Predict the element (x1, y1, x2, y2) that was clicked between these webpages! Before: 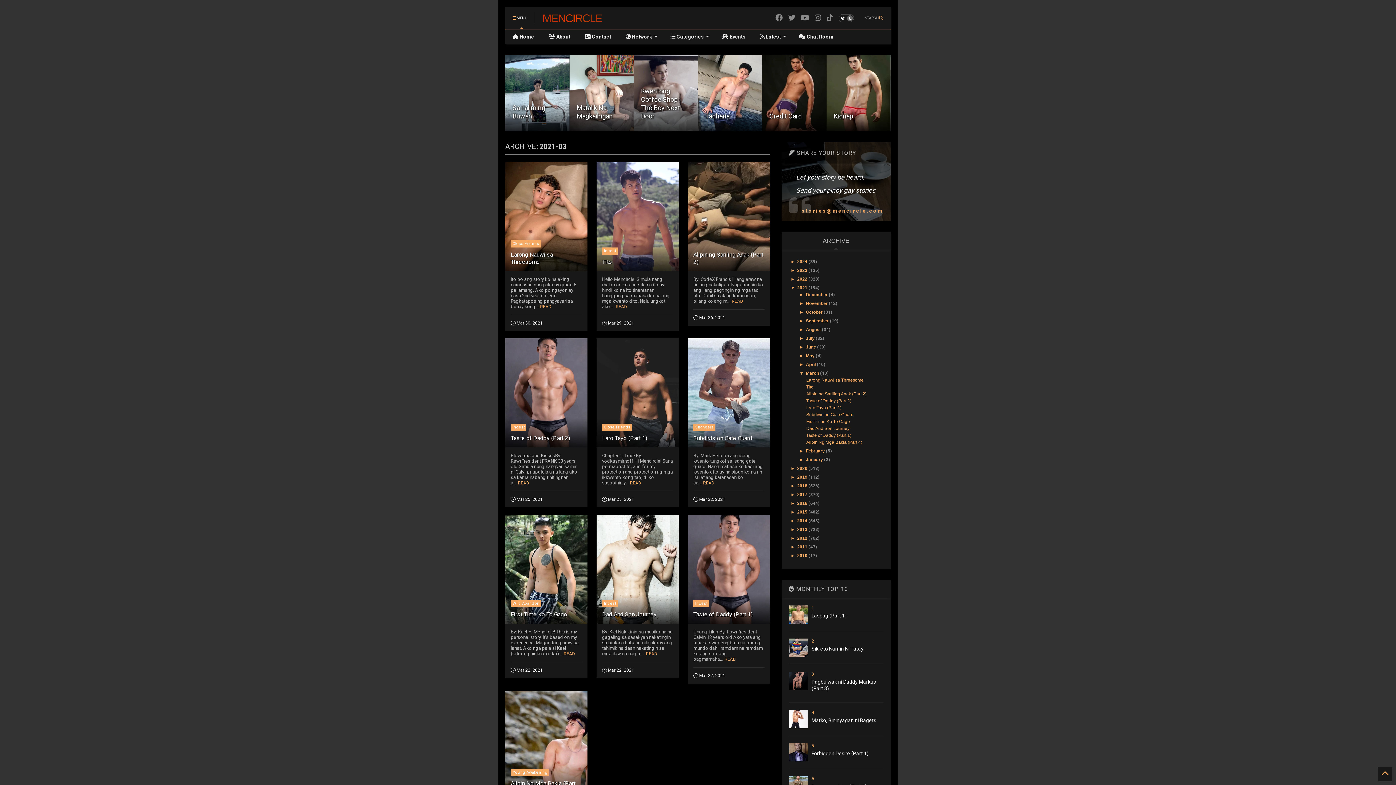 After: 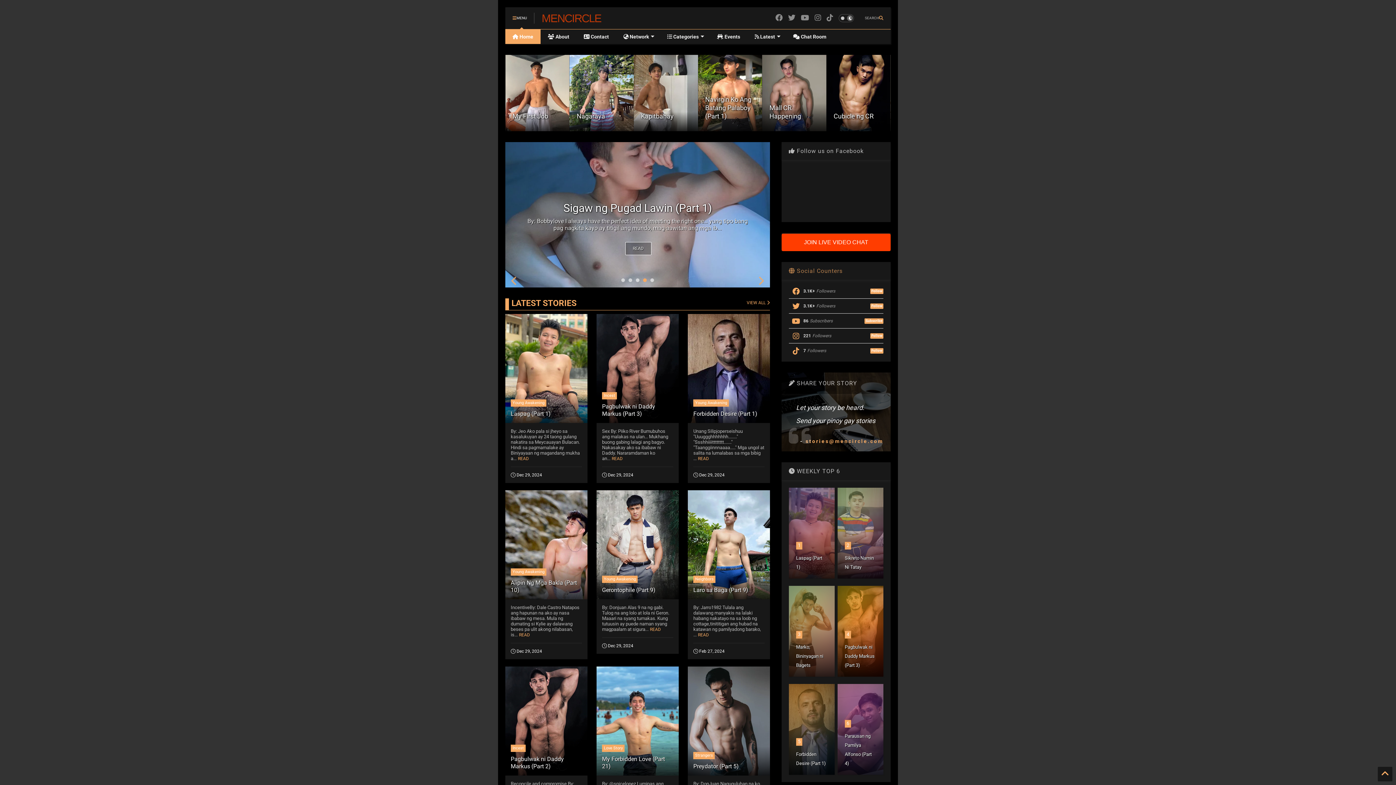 Action: bbox: (505, 29, 541, 44) label:  Home